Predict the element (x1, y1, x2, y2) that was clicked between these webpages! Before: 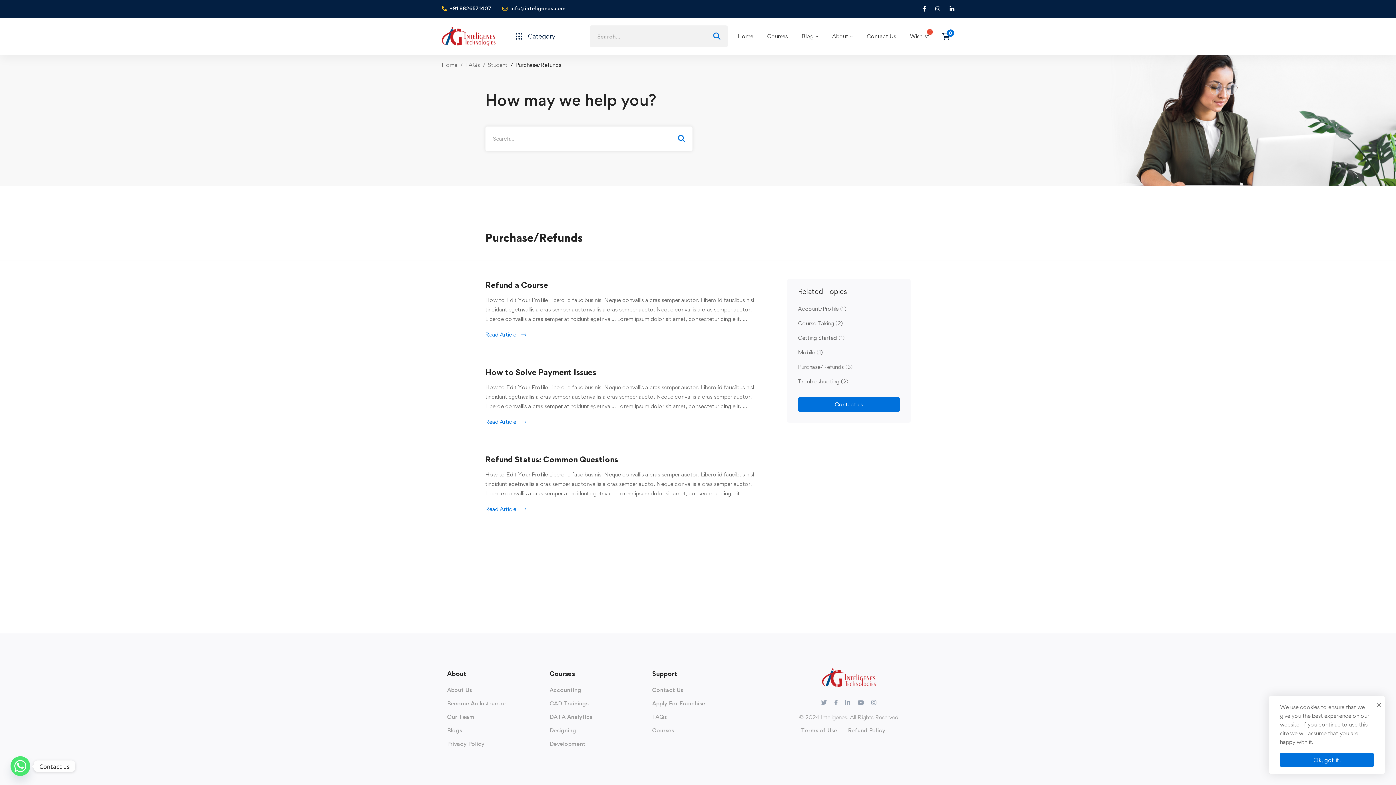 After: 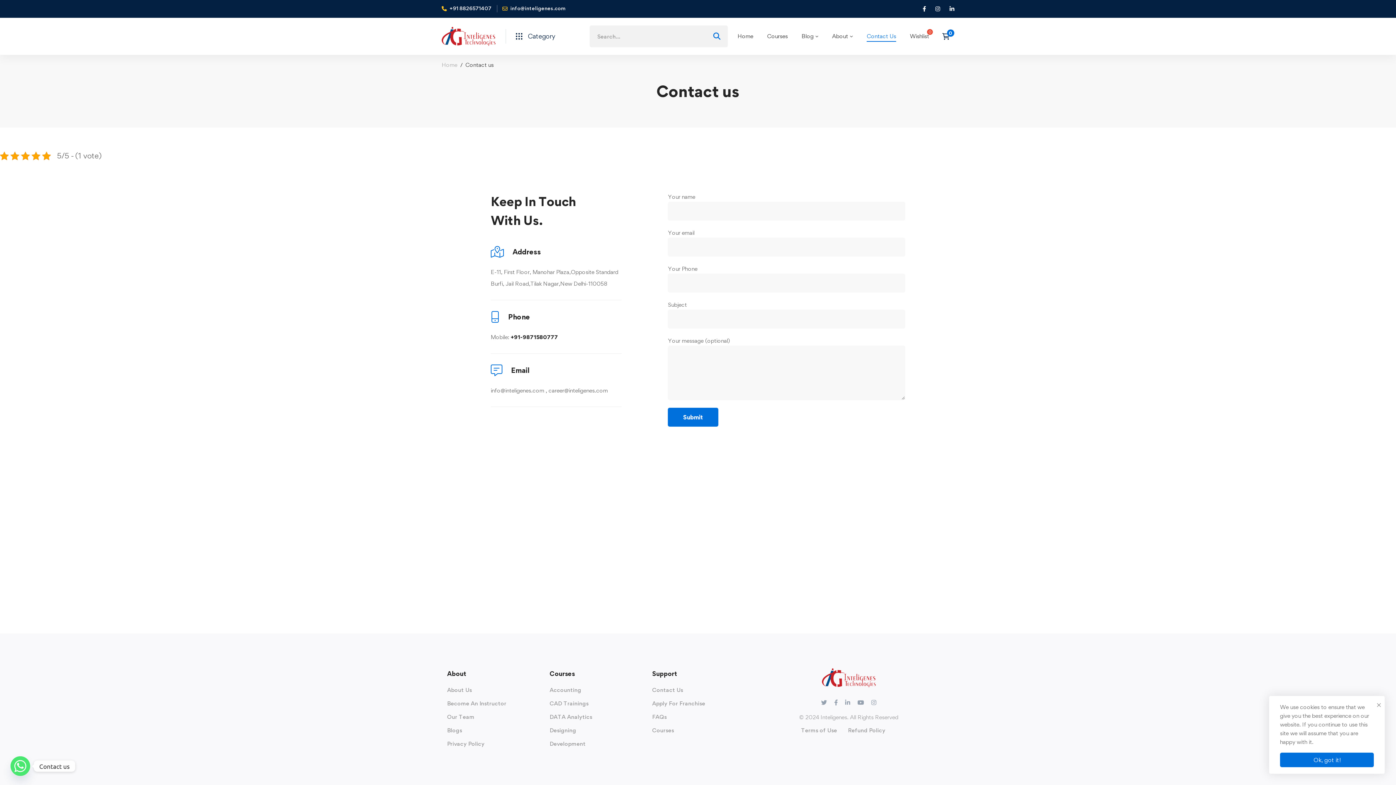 Action: label: Contact Us bbox: (860, 21, 902, 50)